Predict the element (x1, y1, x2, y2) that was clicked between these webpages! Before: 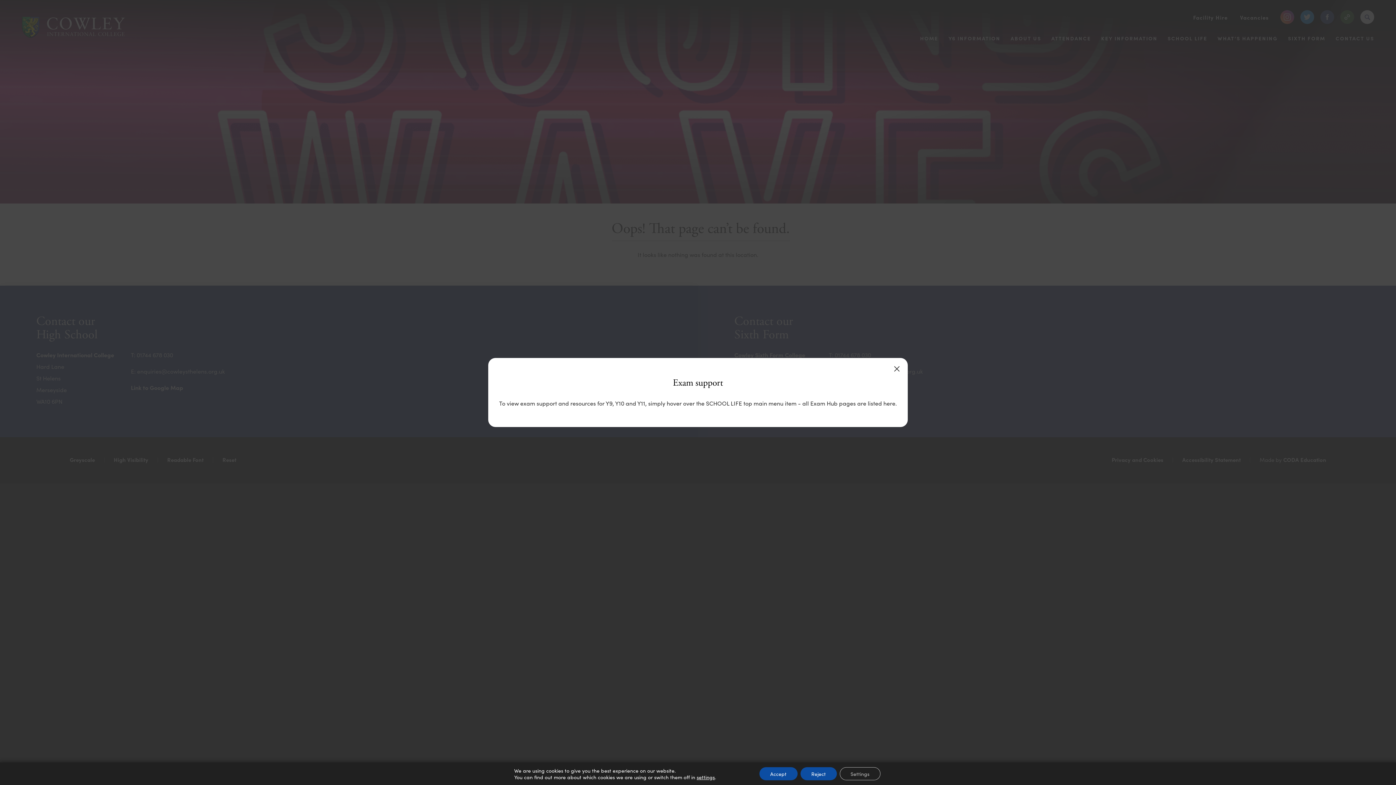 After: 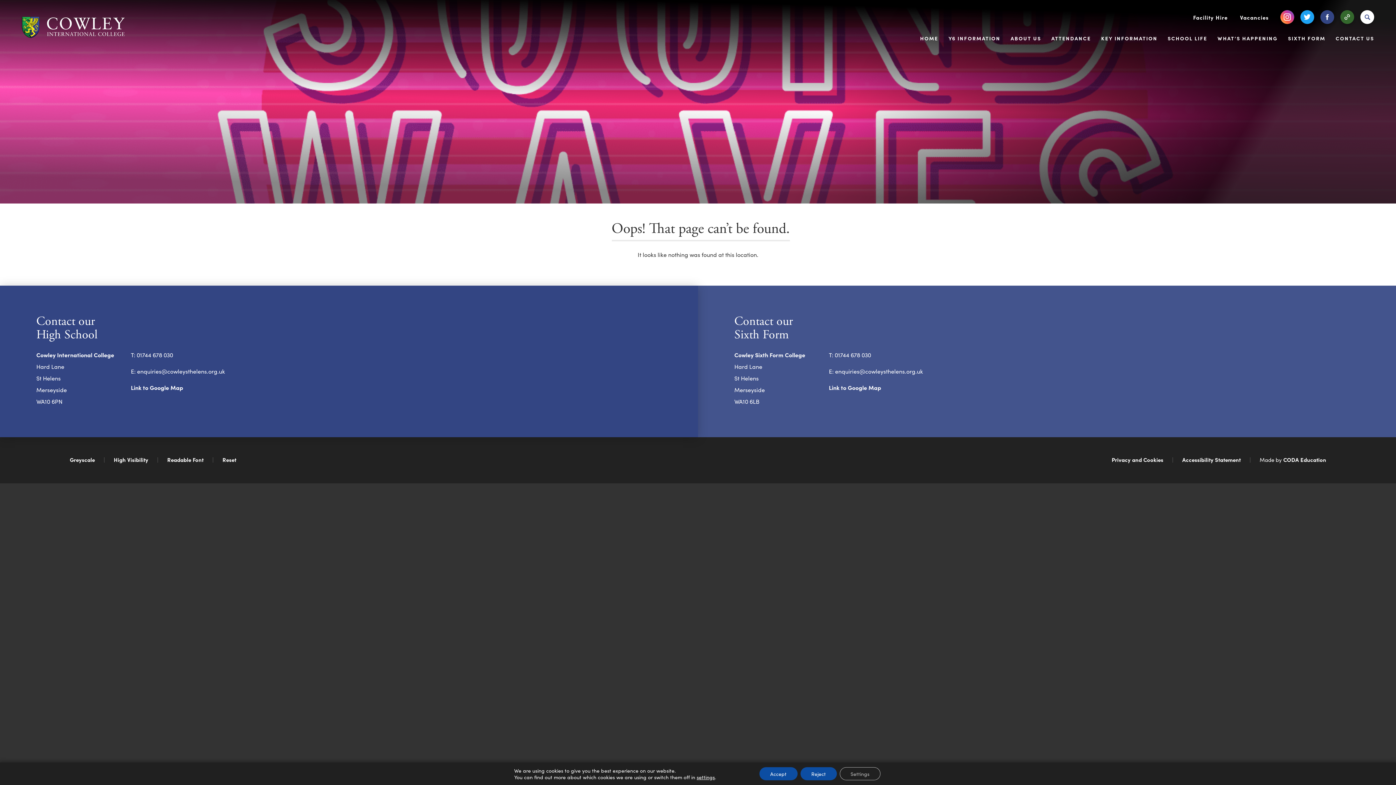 Action: bbox: (888, 360, 906, 378)